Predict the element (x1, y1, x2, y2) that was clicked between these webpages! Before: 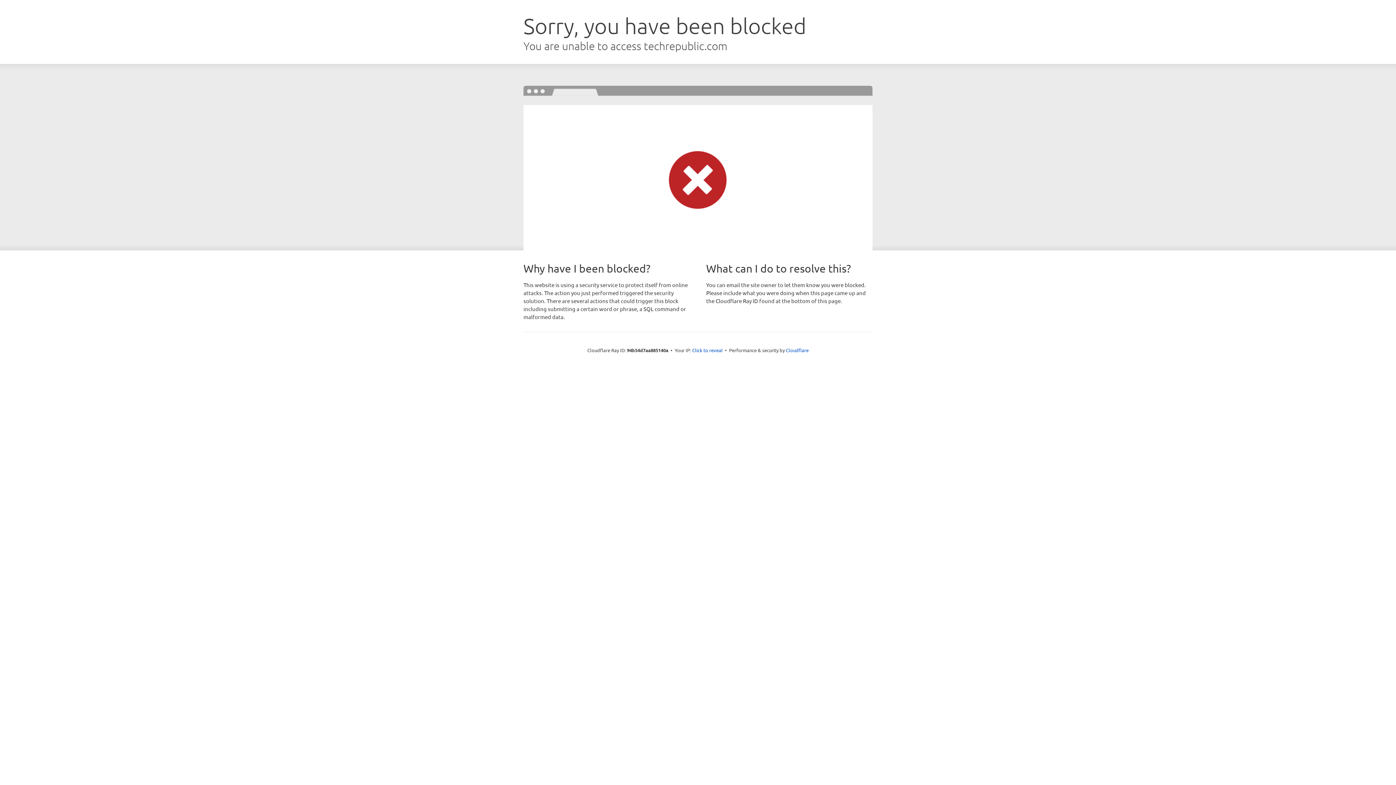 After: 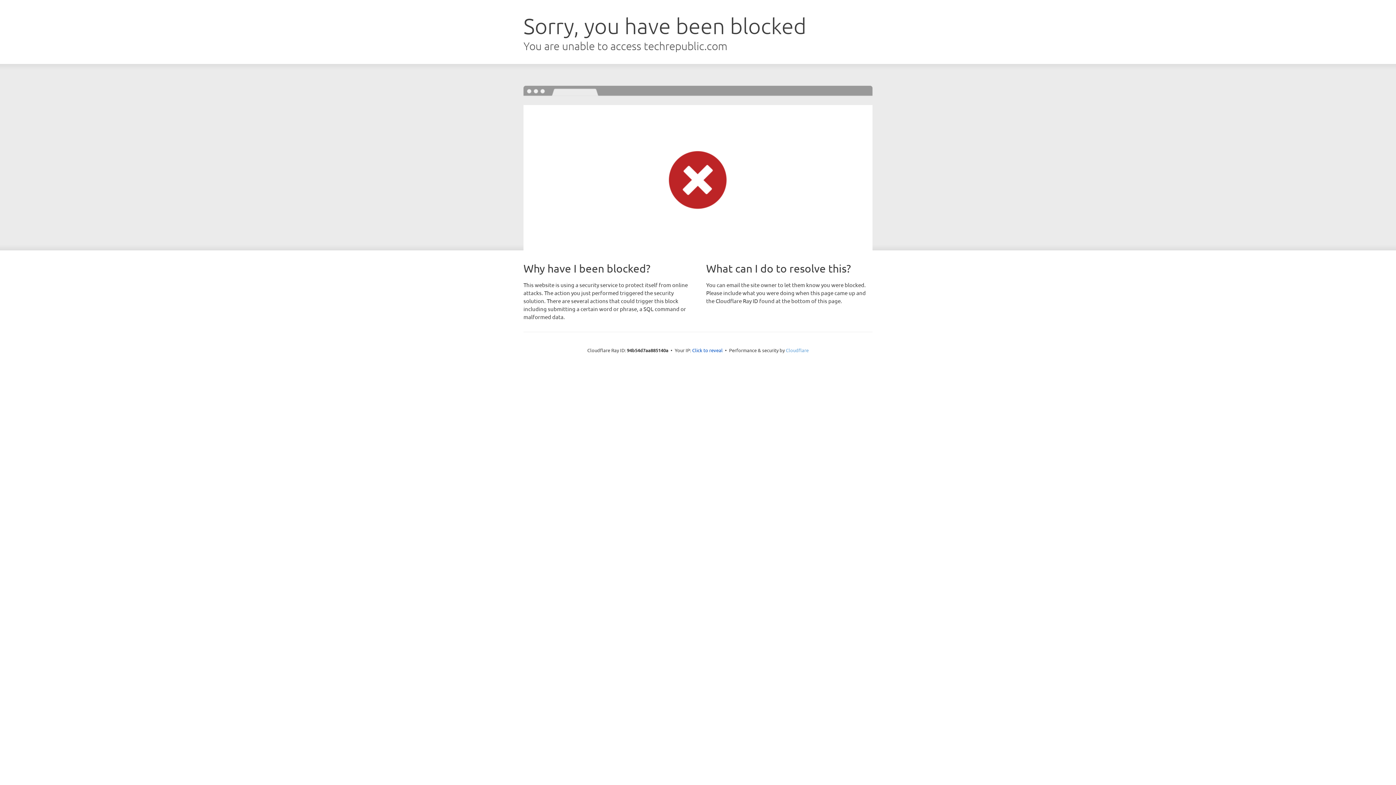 Action: bbox: (786, 347, 808, 353) label: Cloudflare